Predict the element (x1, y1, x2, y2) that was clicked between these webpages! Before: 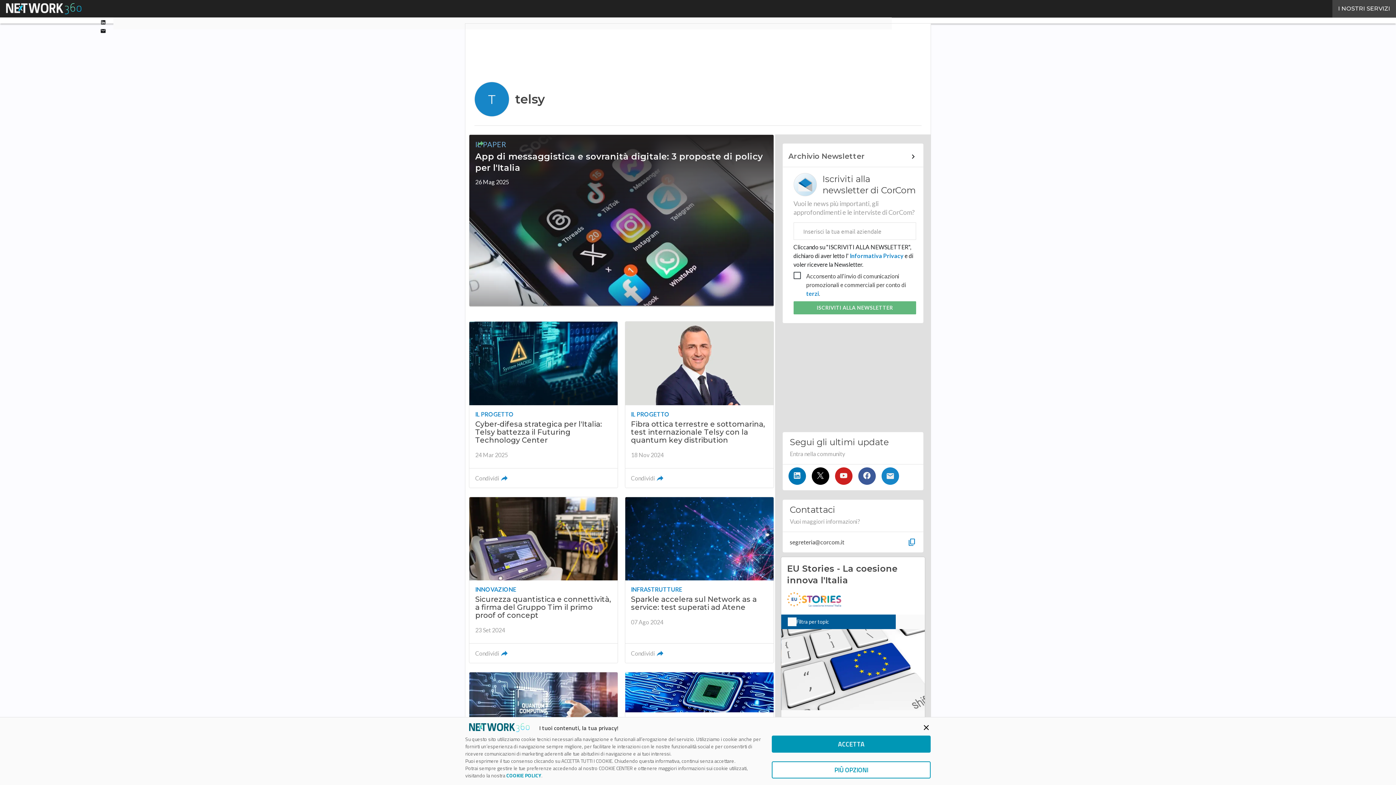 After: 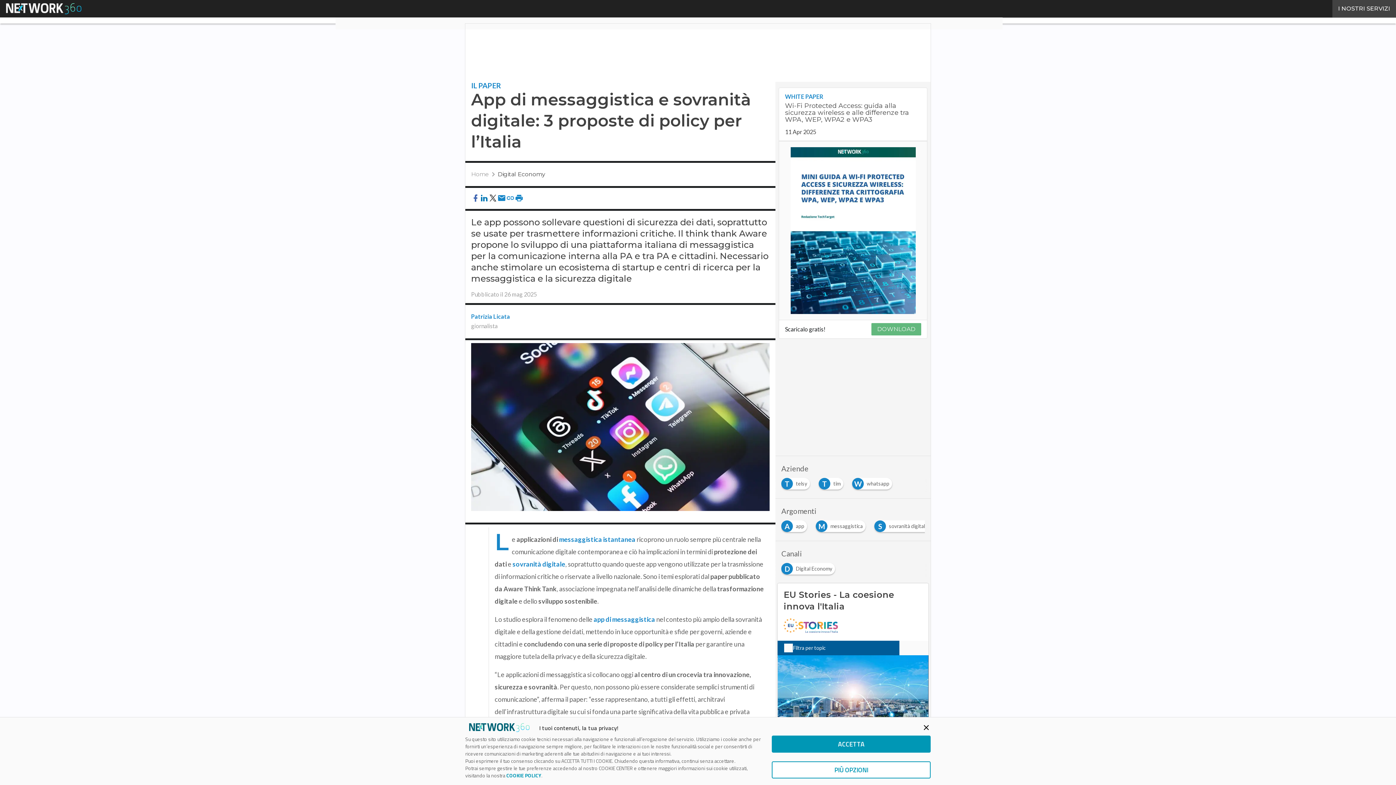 Action: label: IL PAPER

App di messaggistica e sovranità digitale: 3 proposte di policy per l'Italia

26 Mag 2025 bbox: (469, 134, 773, 306)